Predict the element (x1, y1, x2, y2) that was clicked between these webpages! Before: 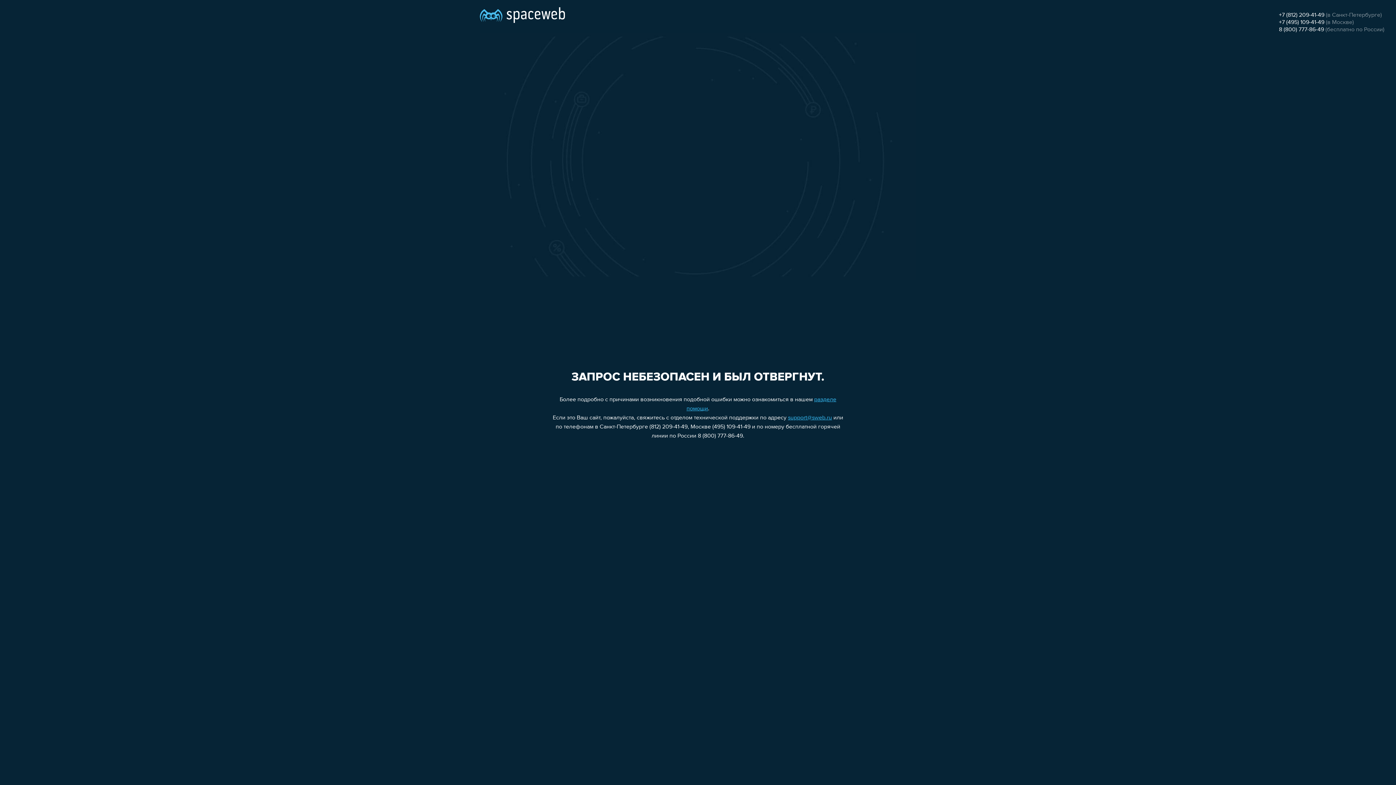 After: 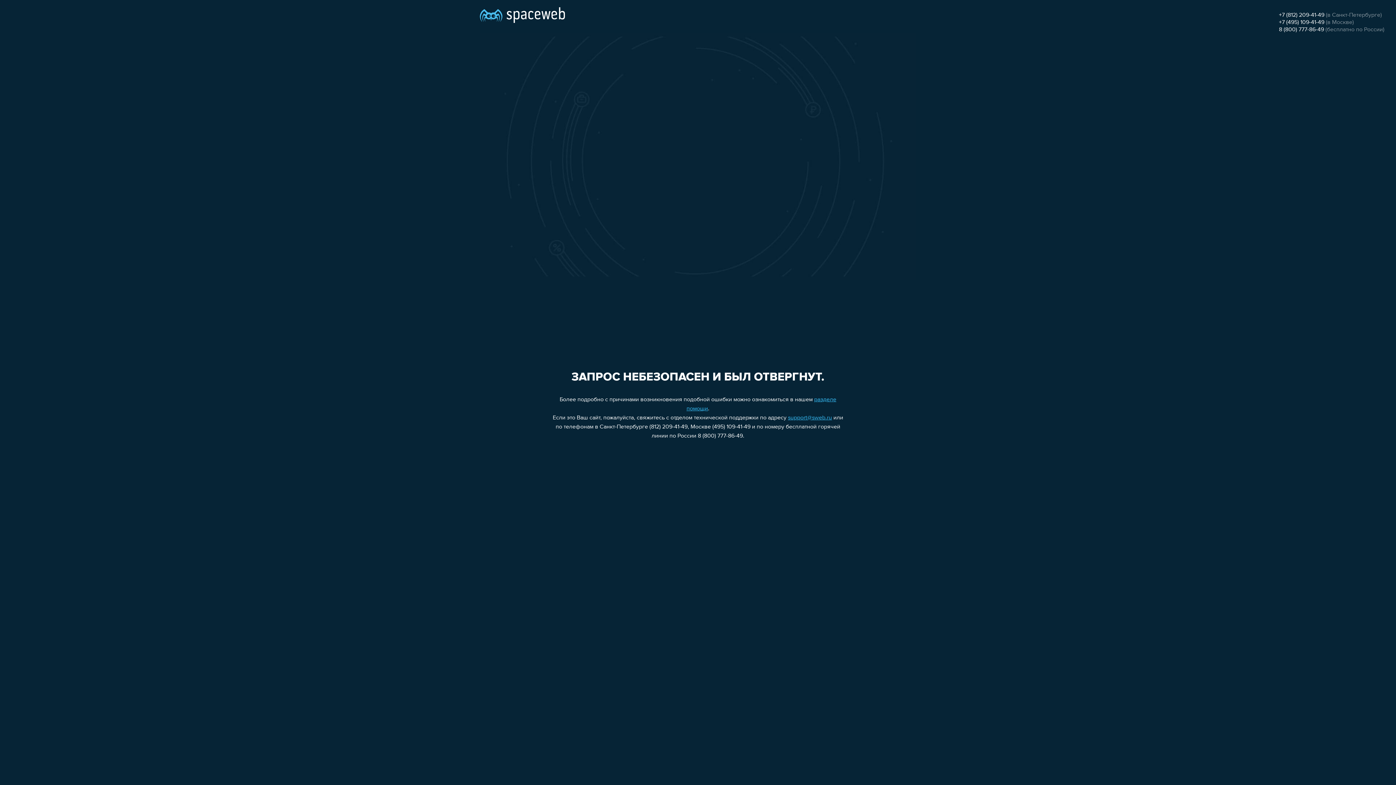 Action: label: 8 (800) 777-86-49 bbox: (1279, 26, 1324, 32)